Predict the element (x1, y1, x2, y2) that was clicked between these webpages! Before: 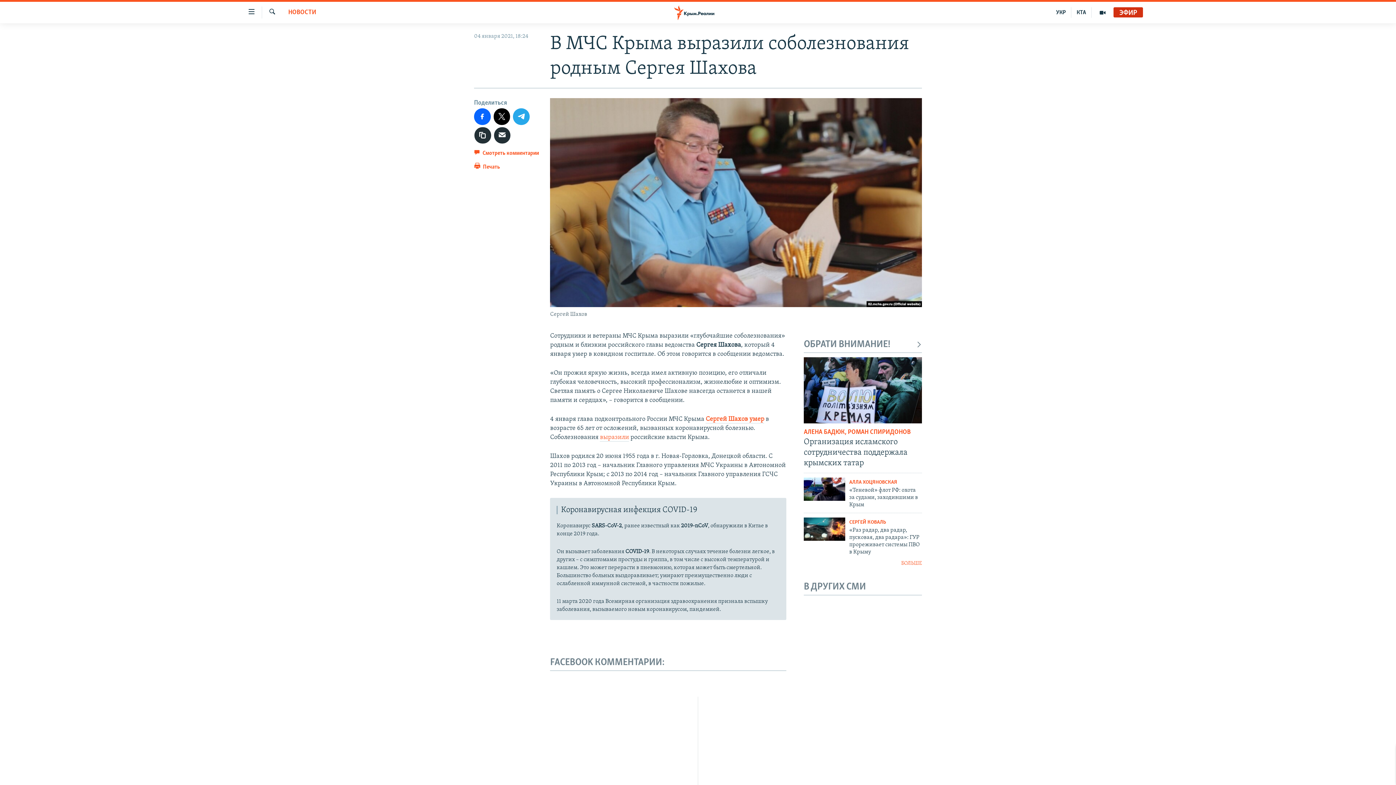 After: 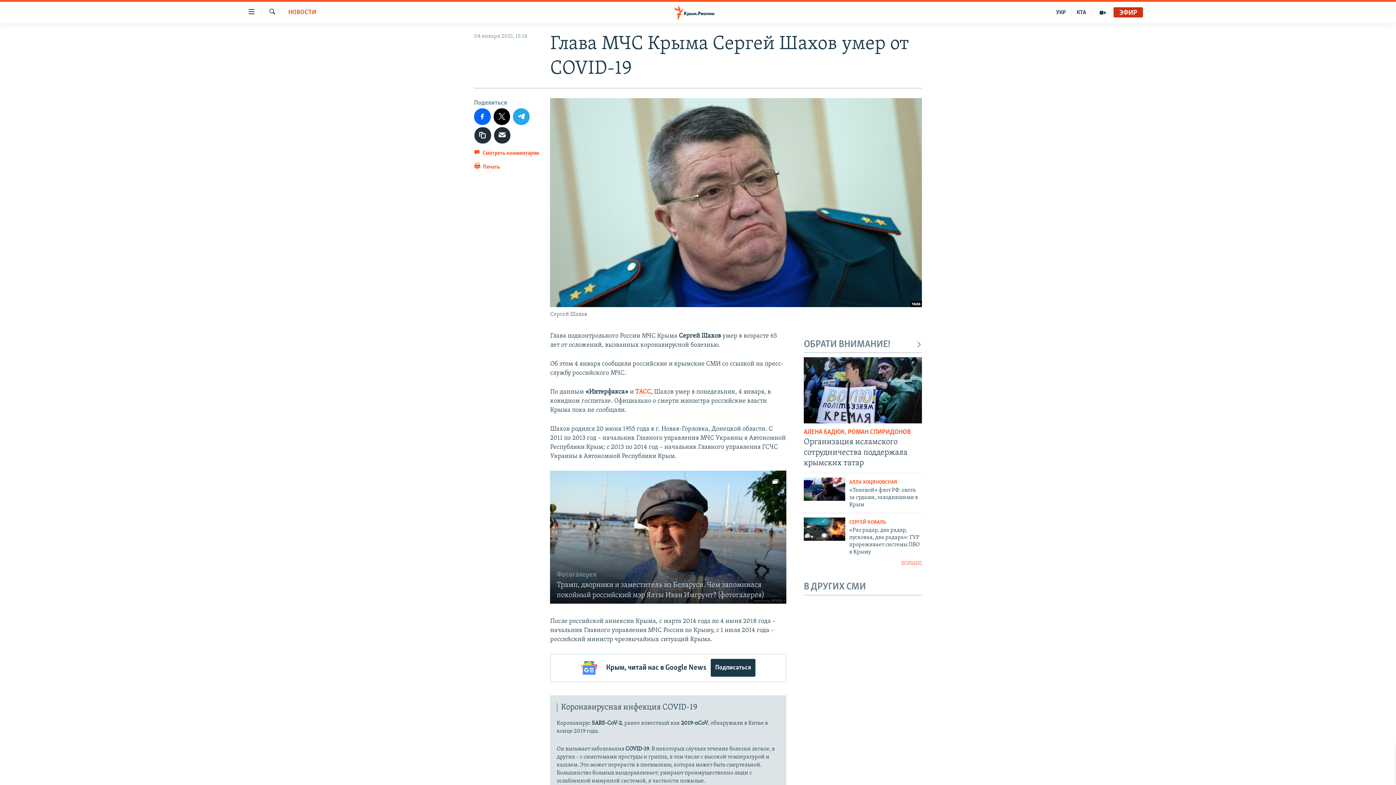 Action: label: Сергей Шахов умер bbox: (705, 416, 764, 423)